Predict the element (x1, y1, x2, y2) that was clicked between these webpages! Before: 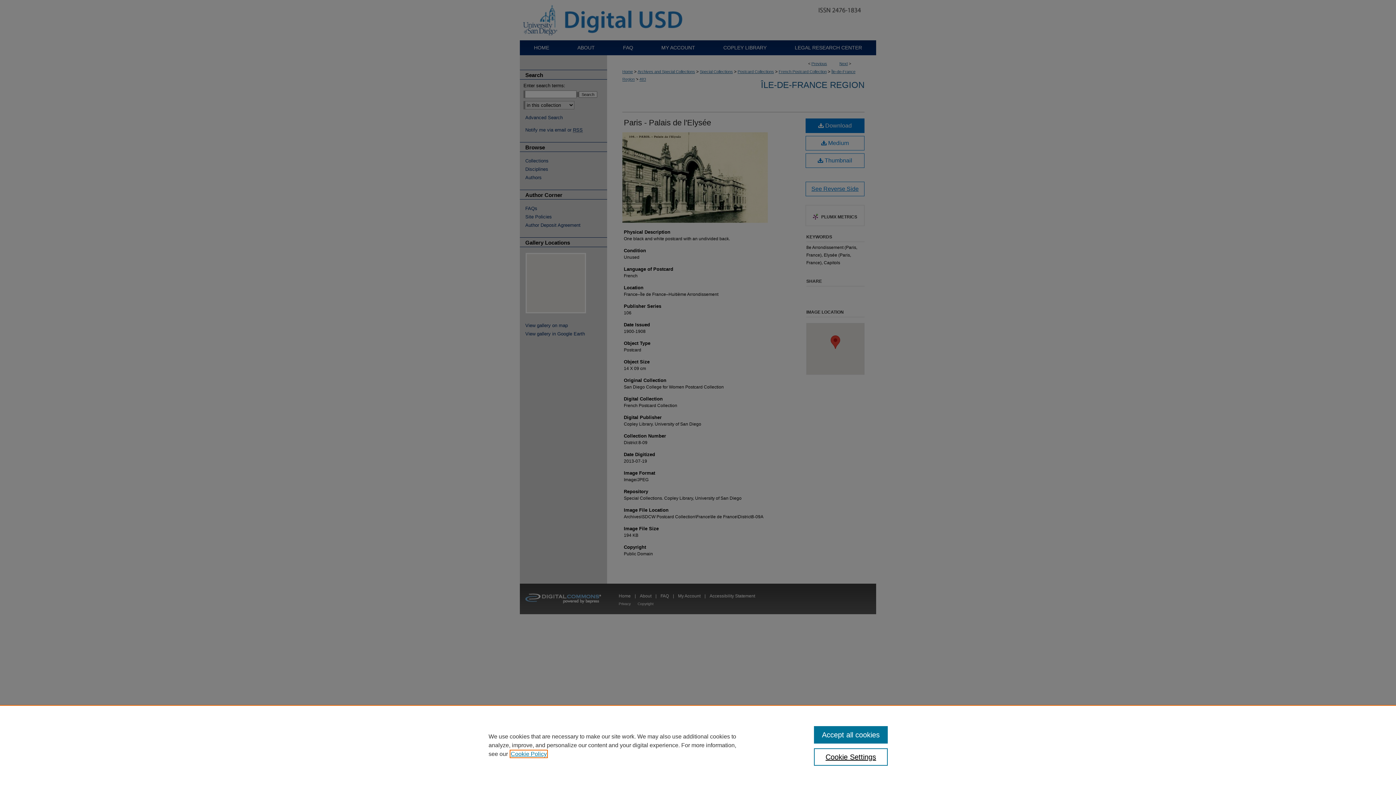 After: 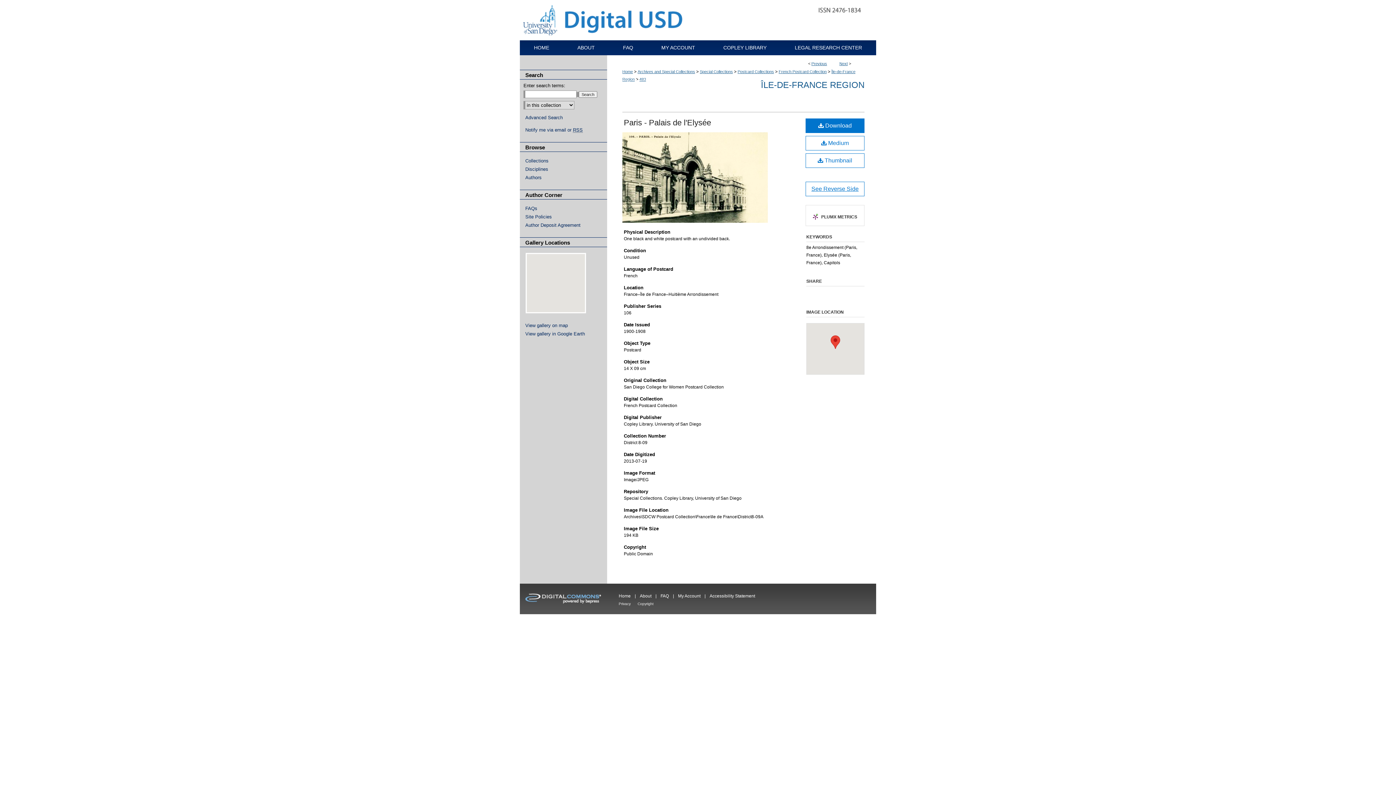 Action: bbox: (814, 726, 887, 744) label: Accept all cookies